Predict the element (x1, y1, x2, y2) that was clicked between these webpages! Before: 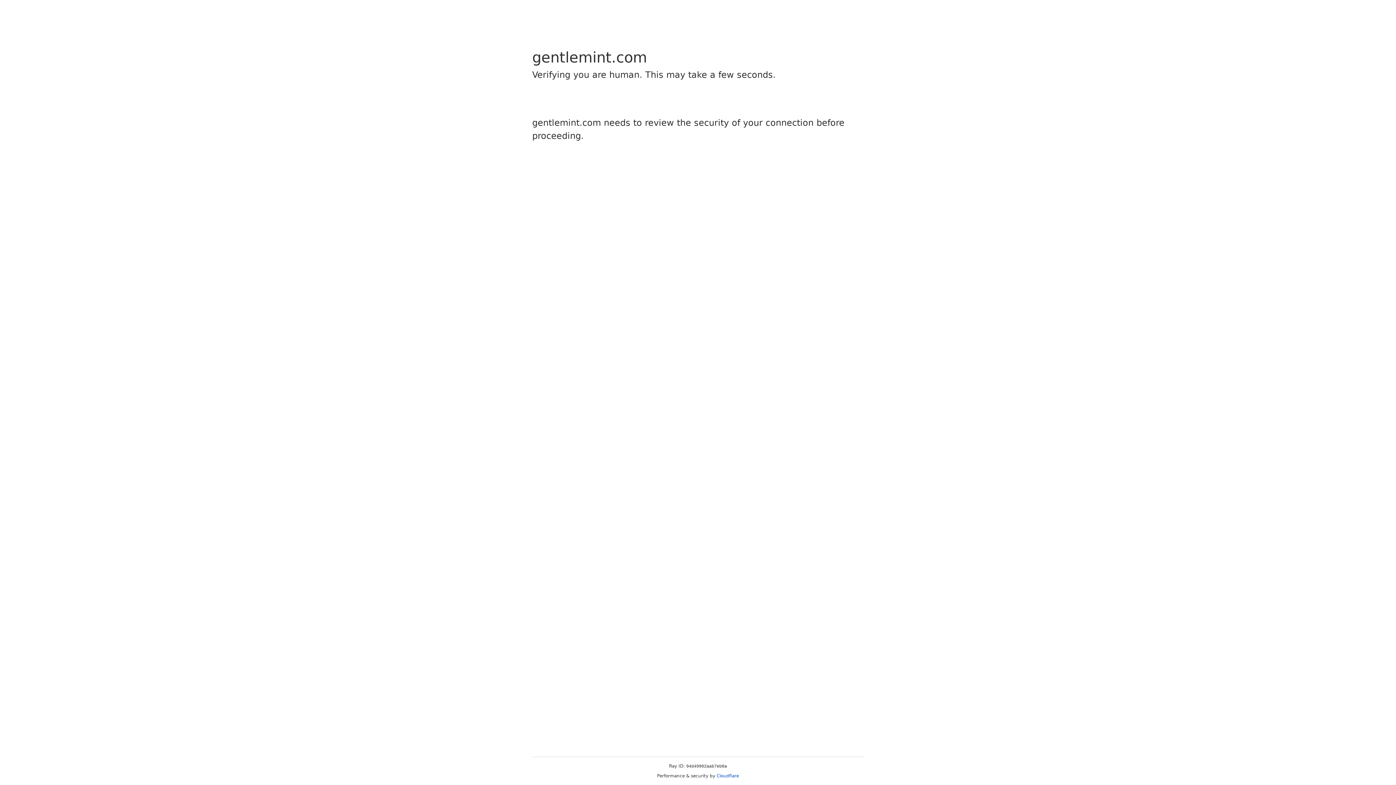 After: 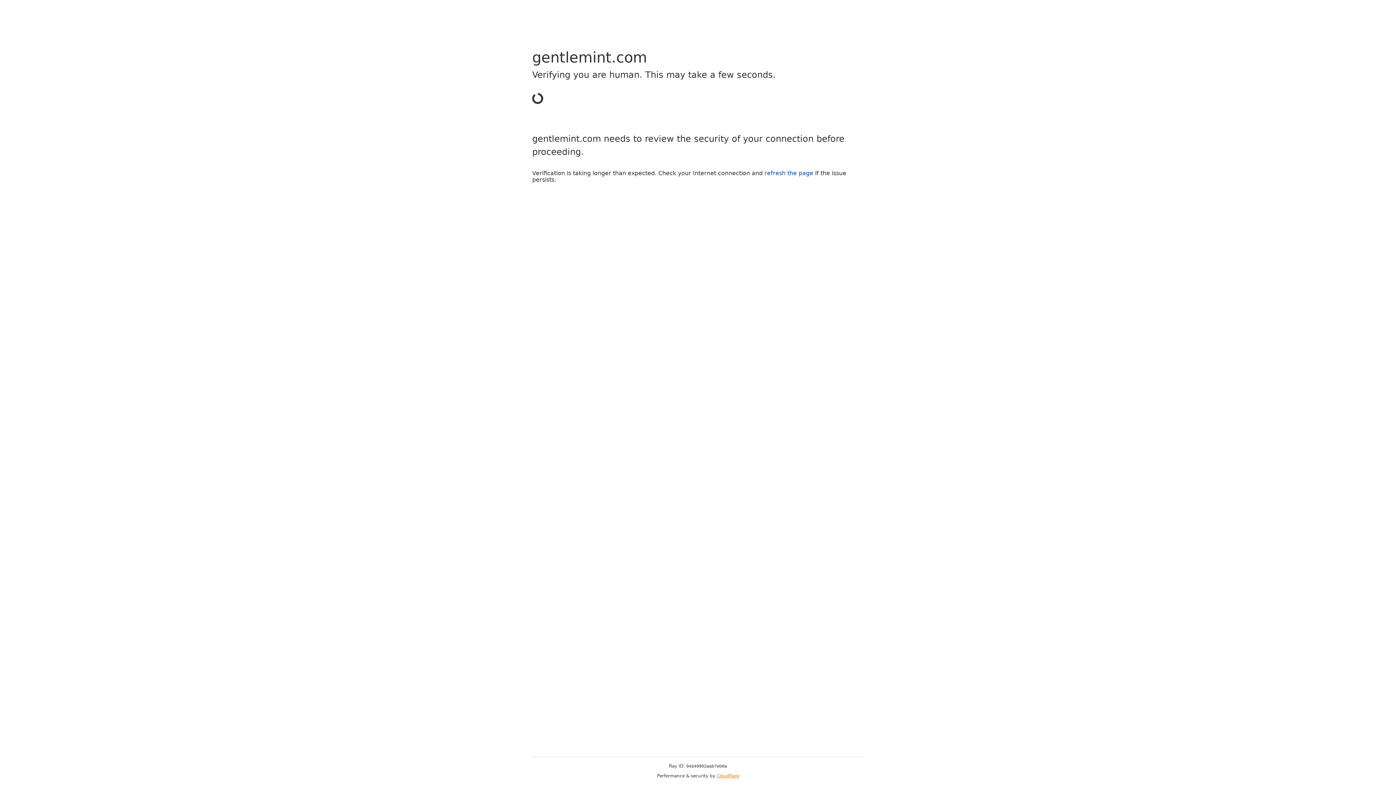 Action: bbox: (716, 773, 739, 778) label: Cloudflare